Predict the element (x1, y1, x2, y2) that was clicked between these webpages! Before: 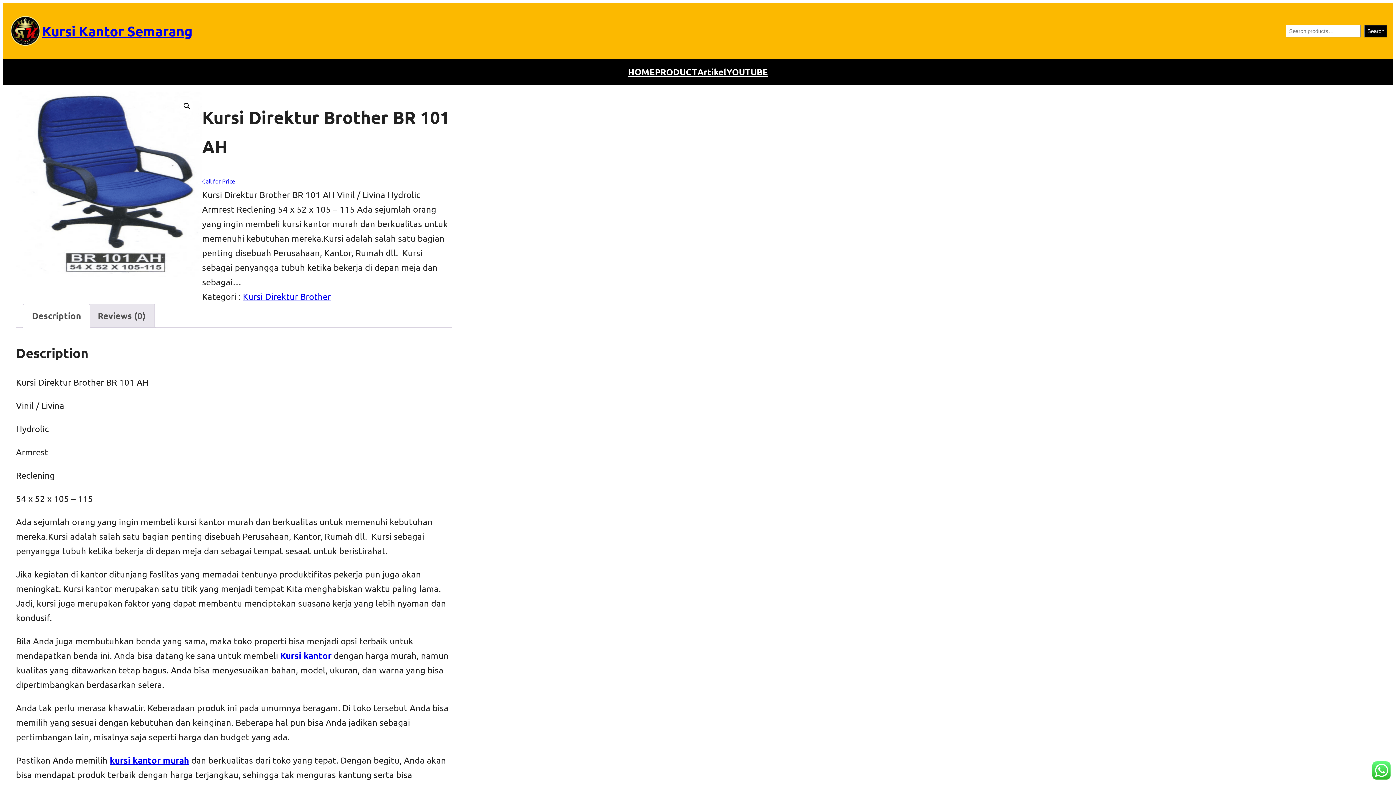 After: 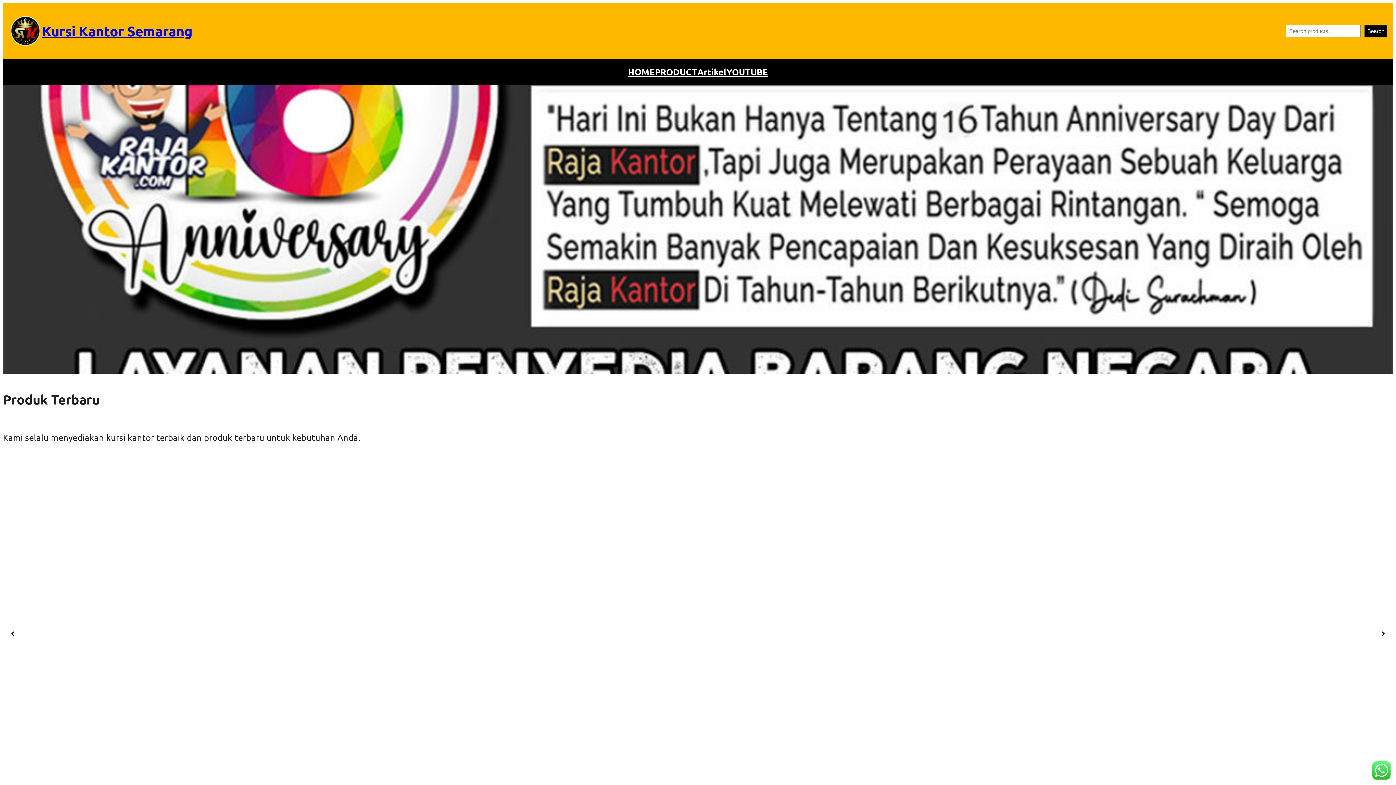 Action: label: Kursi Kantor Semarang bbox: (42, 22, 192, 39)